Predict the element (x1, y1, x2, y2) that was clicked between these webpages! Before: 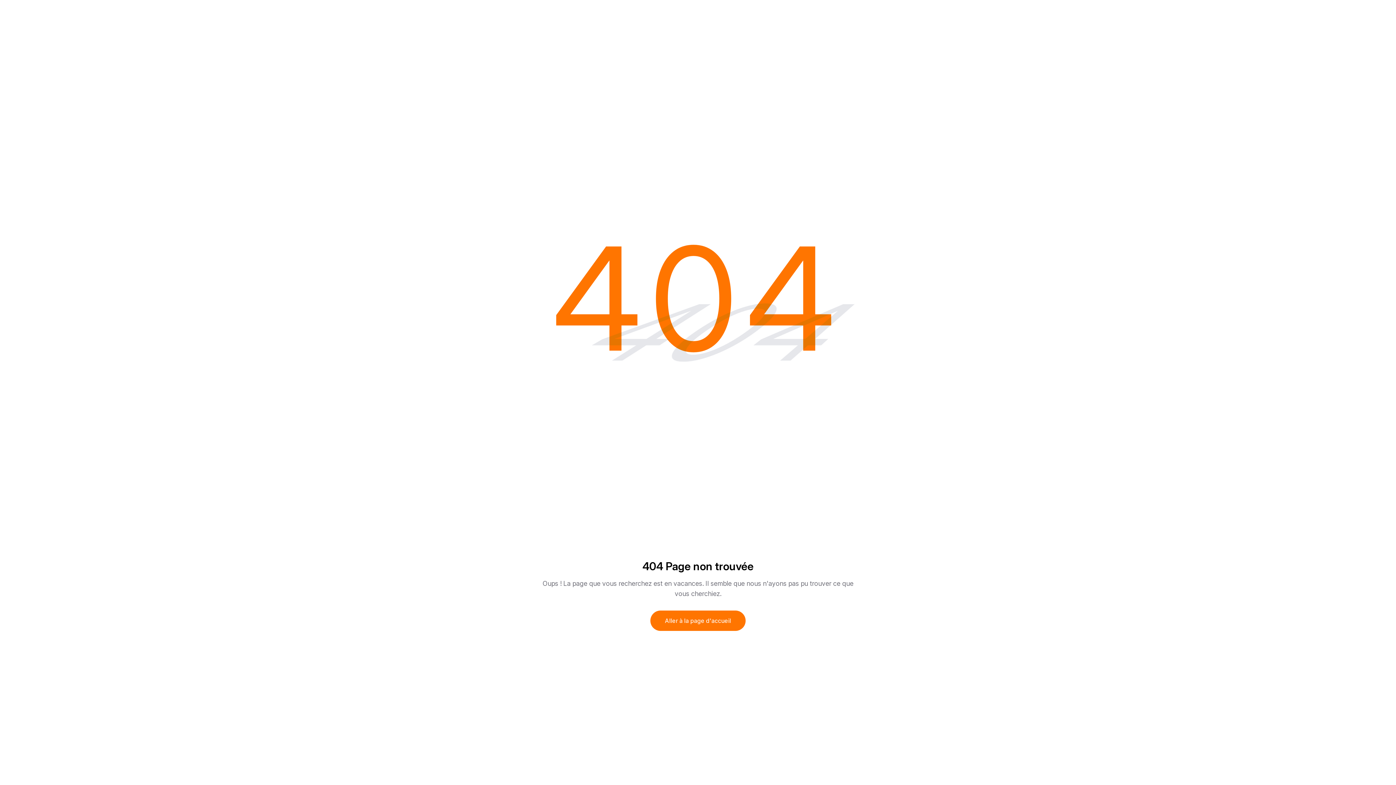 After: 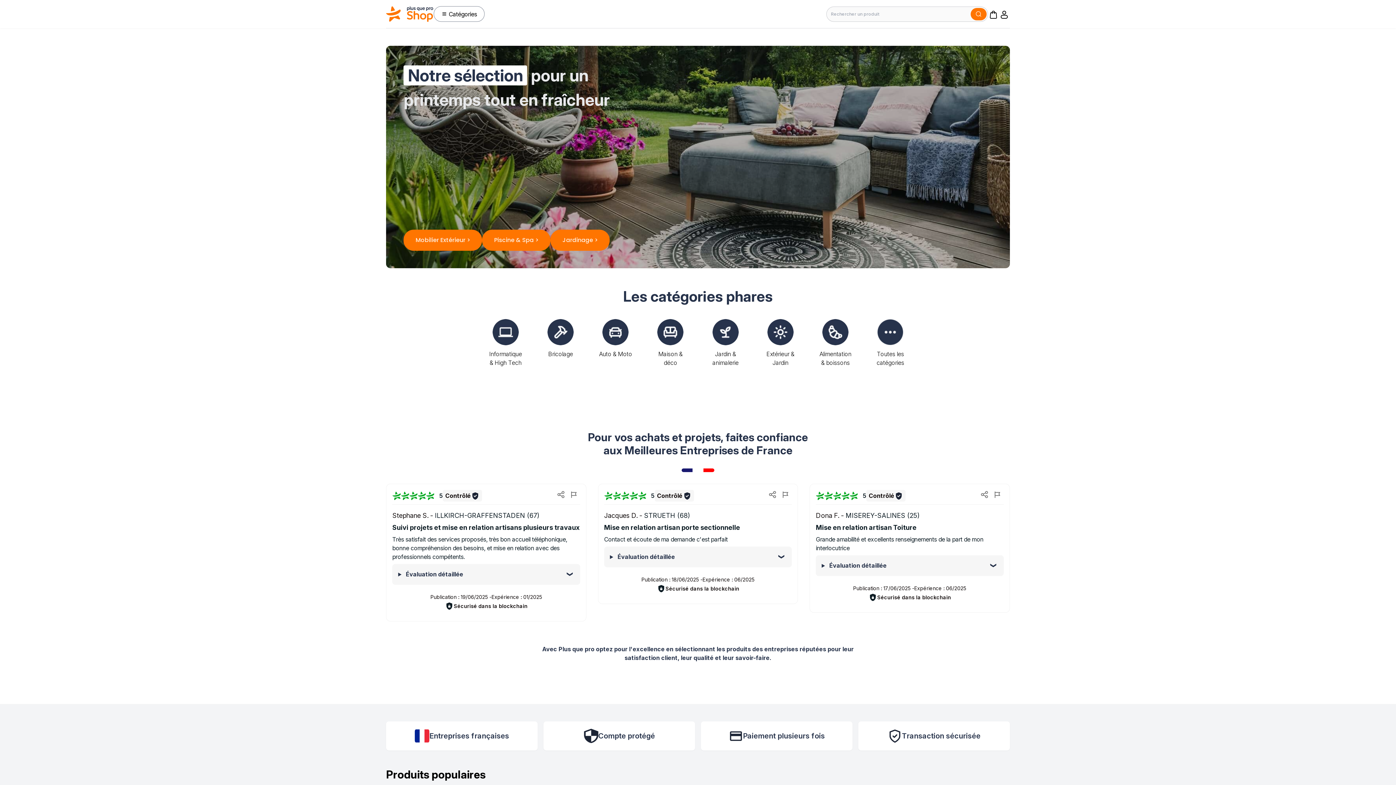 Action: label: Aller à la page d'accueil bbox: (650, 611, 745, 631)